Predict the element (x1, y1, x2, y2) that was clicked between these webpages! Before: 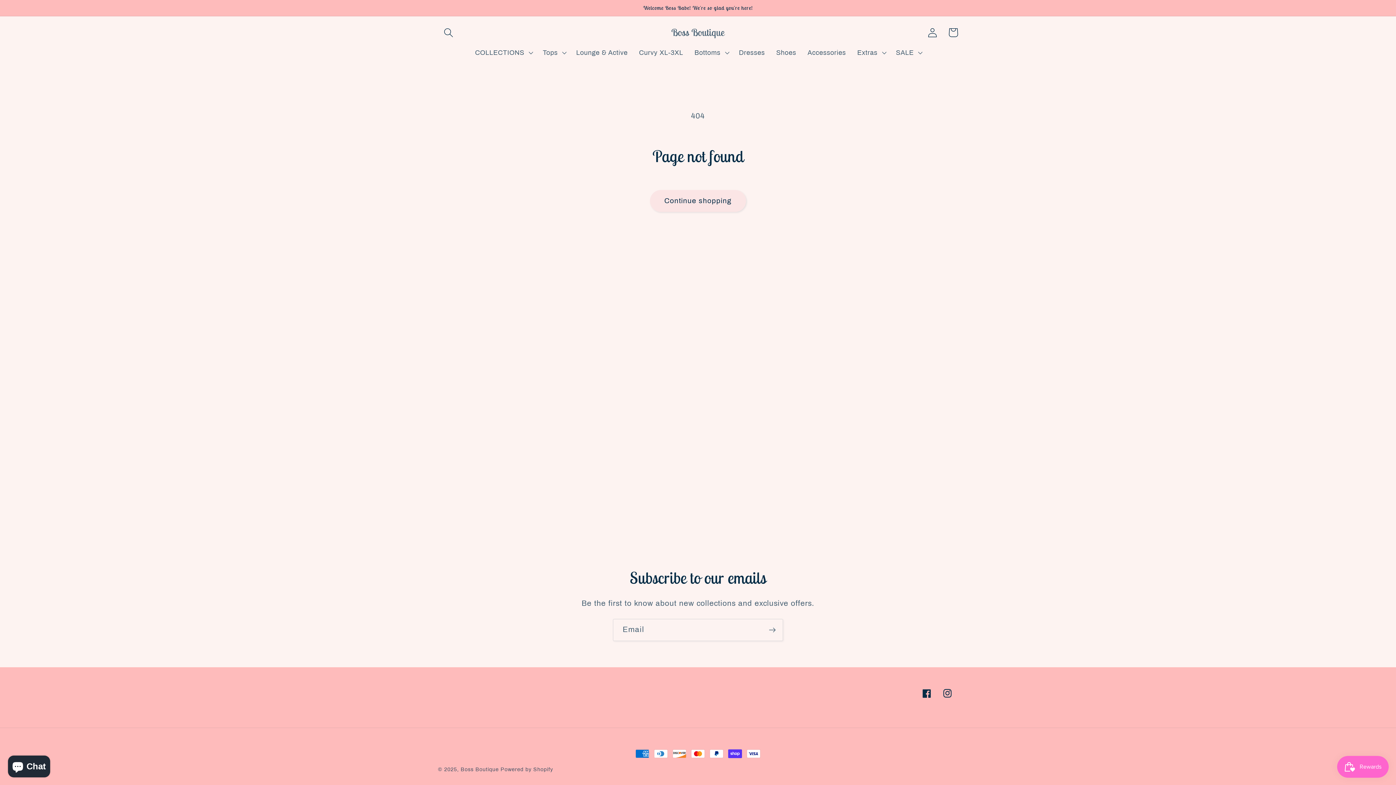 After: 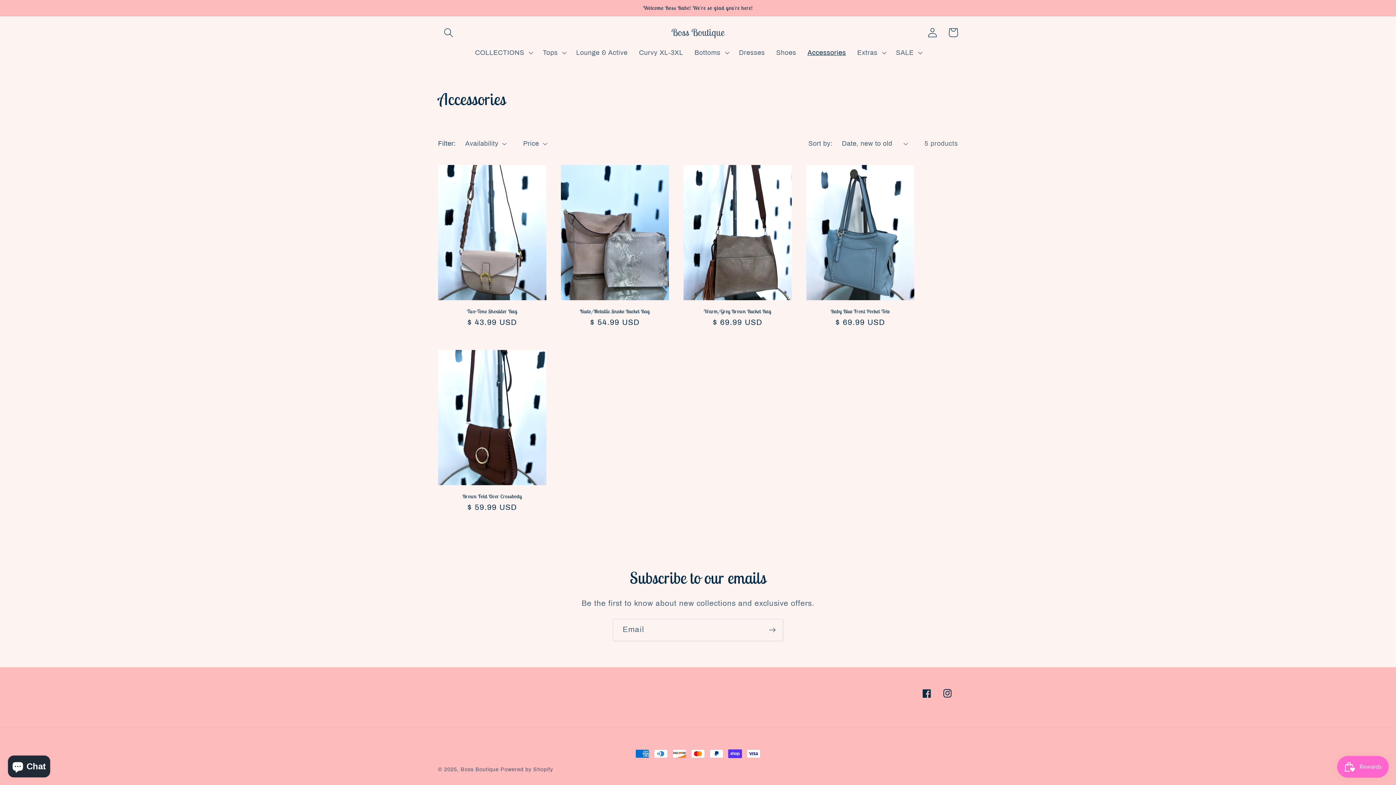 Action: label: Accessories bbox: (802, 43, 851, 62)